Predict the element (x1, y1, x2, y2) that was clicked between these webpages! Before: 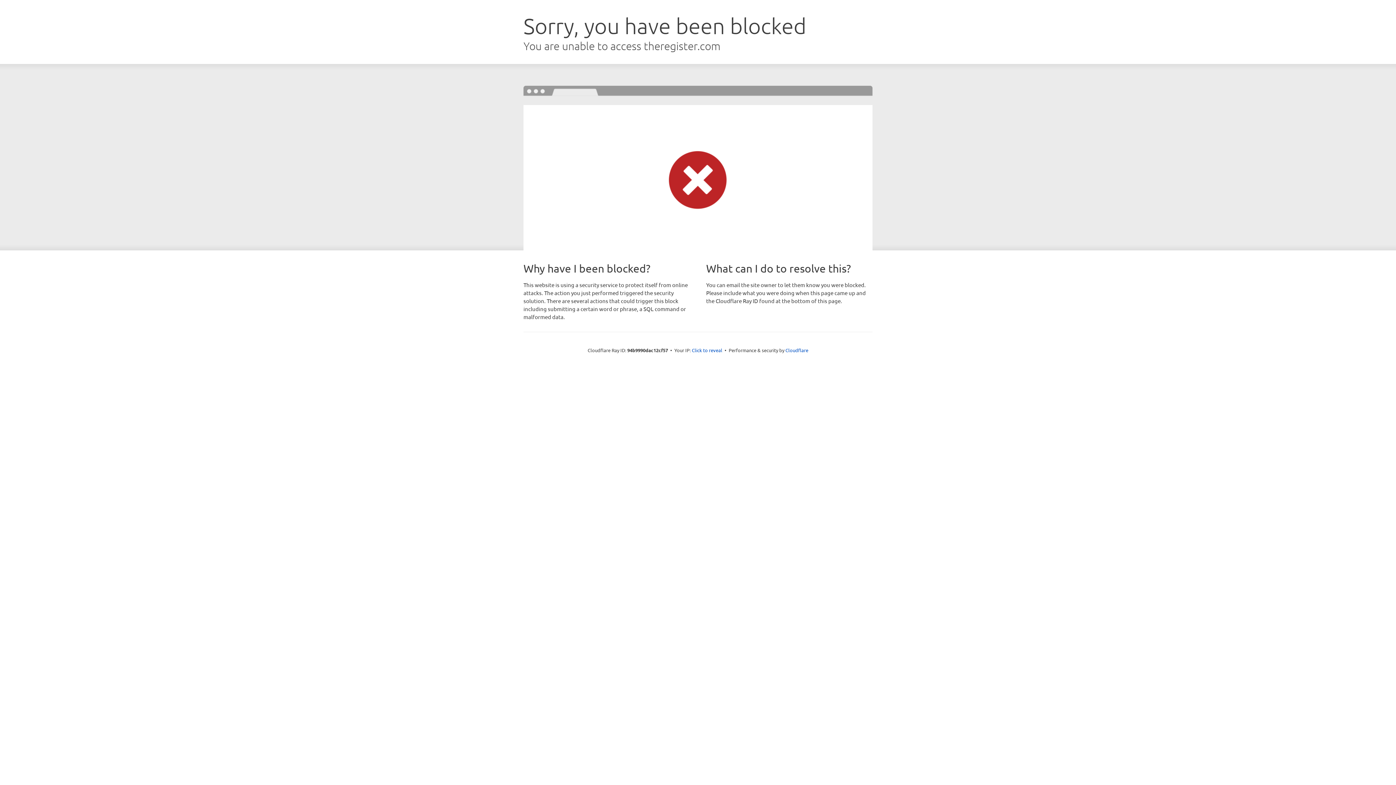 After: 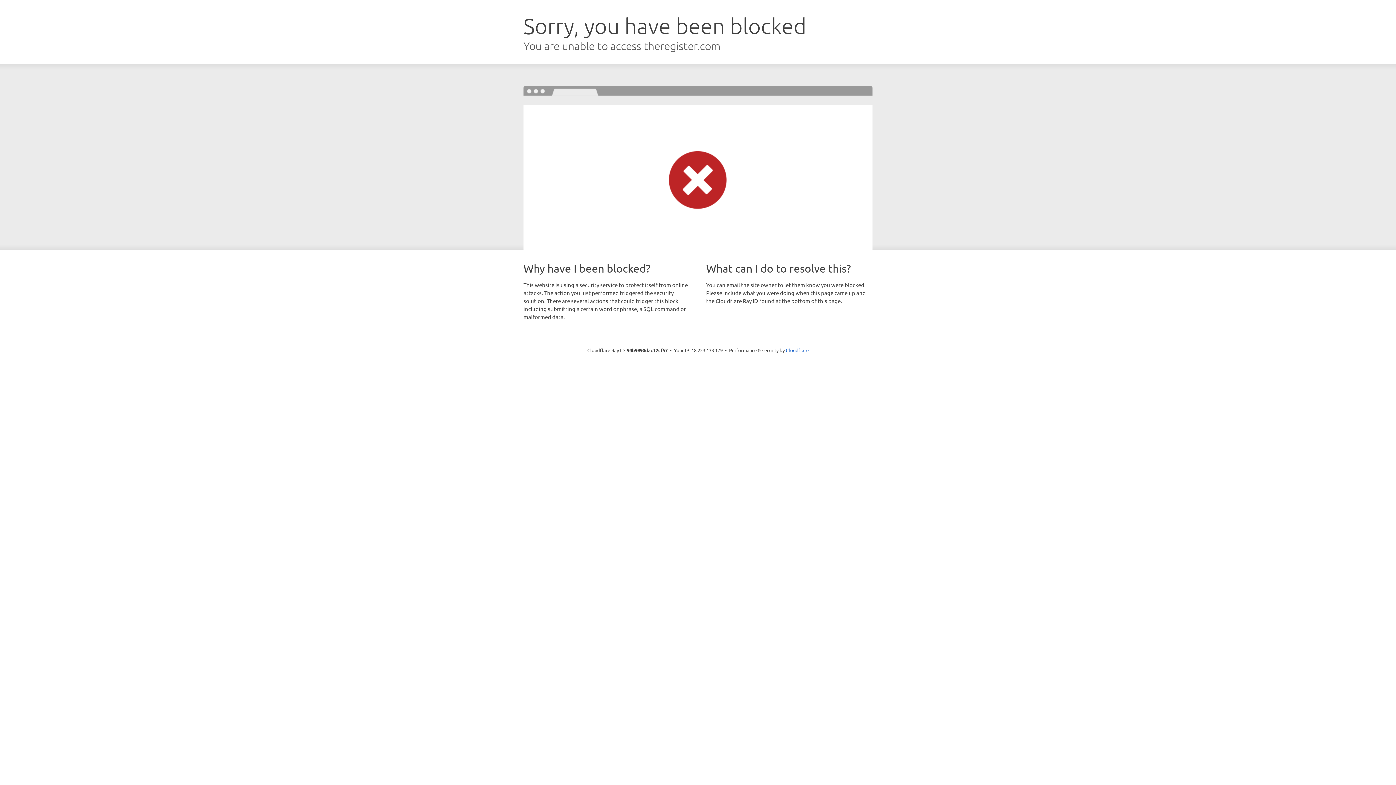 Action: bbox: (692, 346, 722, 353) label: Click to reveal